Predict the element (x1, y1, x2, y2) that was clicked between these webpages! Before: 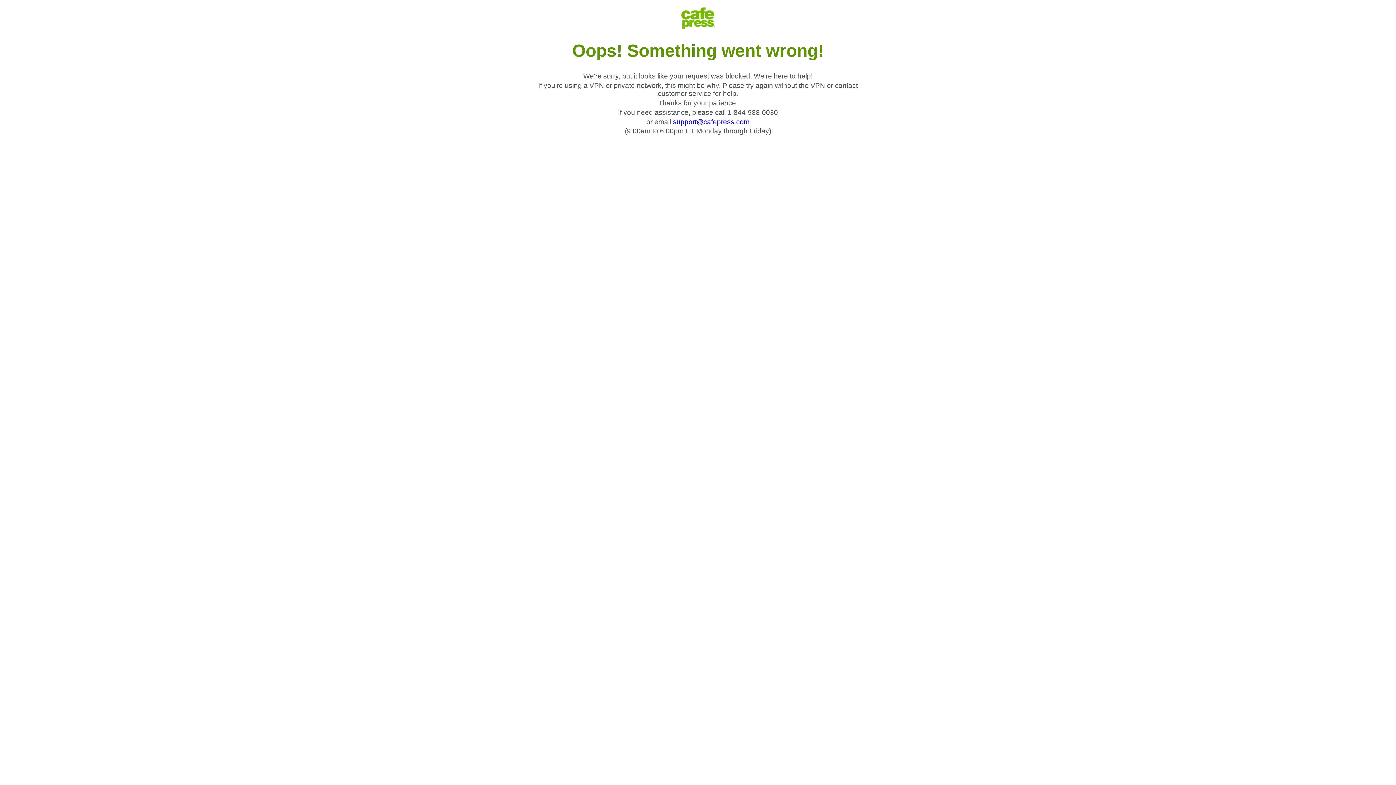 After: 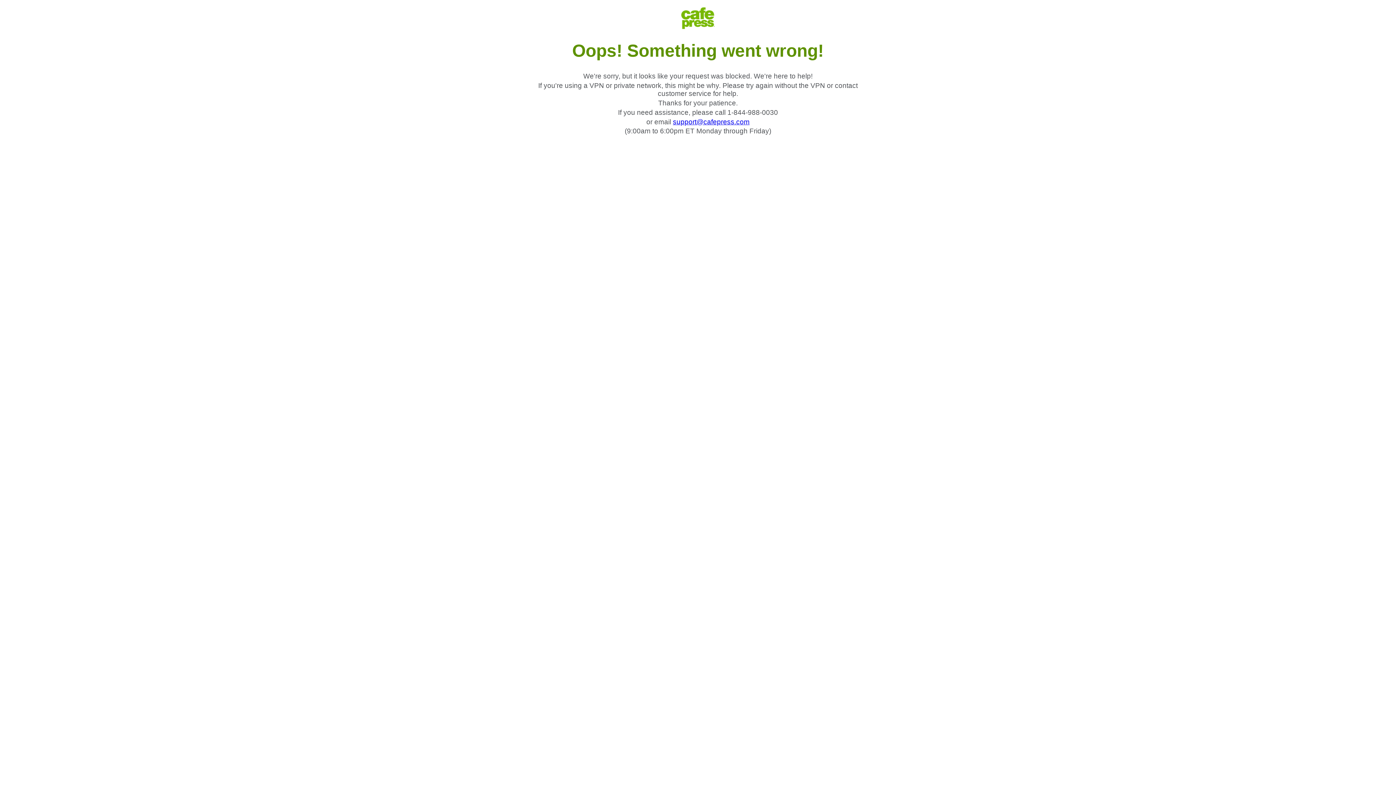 Action: label: support@cafepress.com bbox: (673, 118, 749, 125)